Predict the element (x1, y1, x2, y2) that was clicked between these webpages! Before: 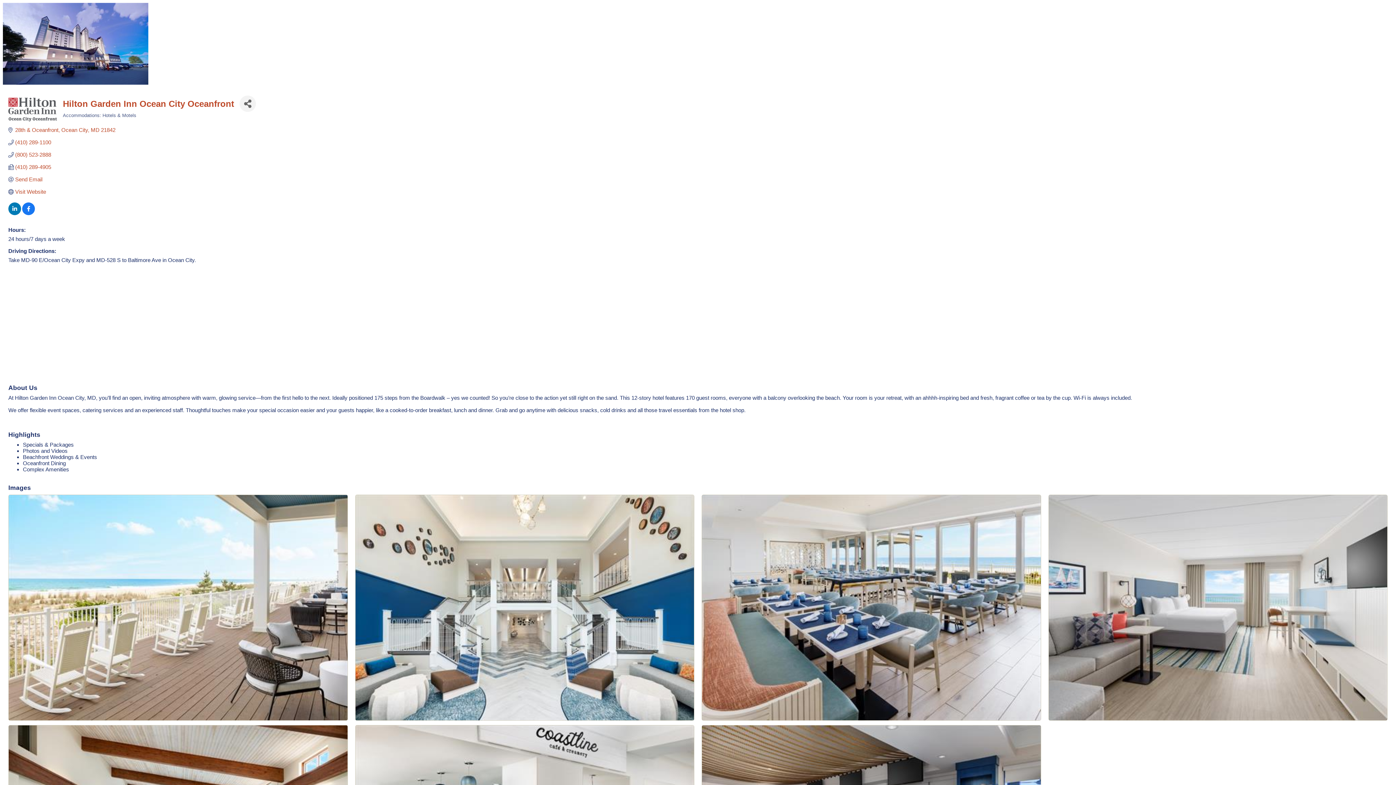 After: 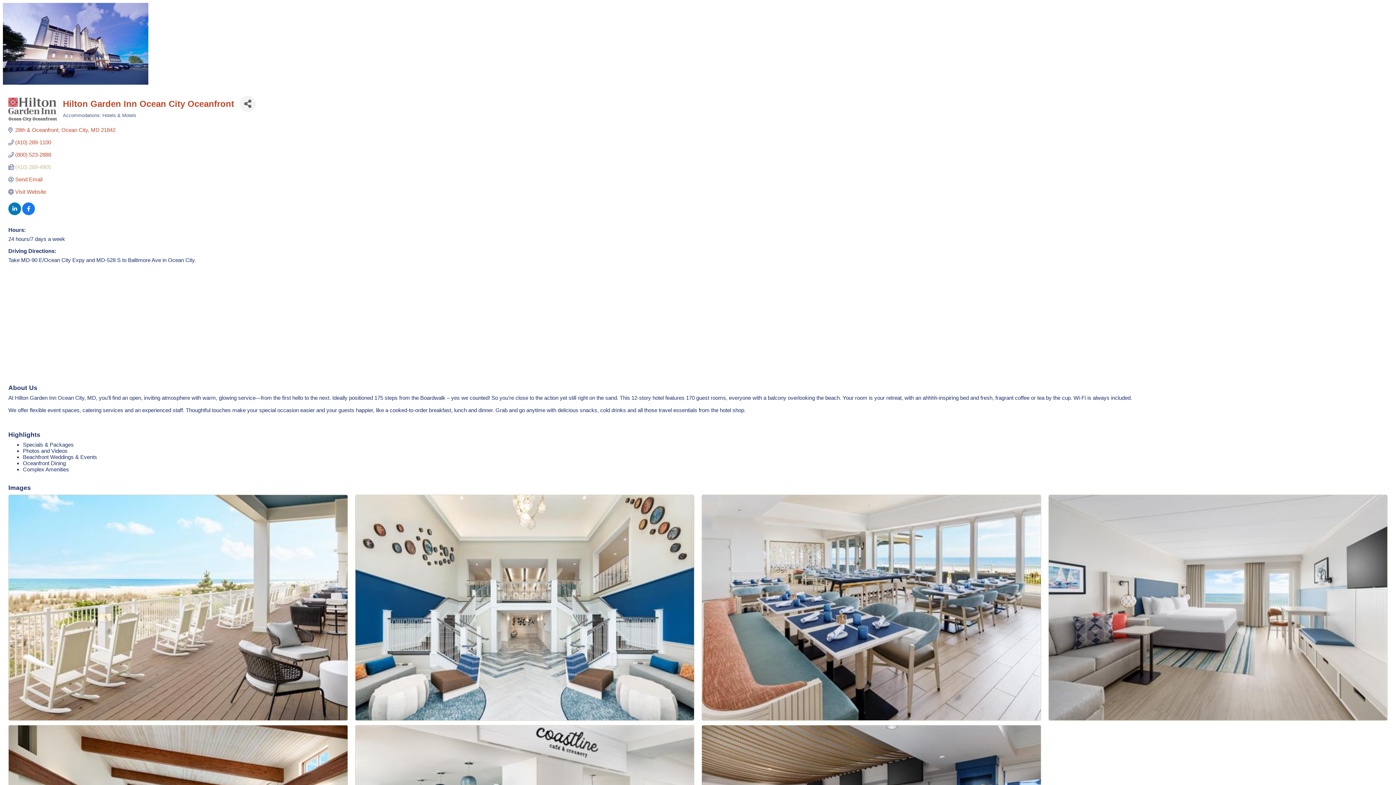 Action: label: (410) 289-4905 bbox: (15, 164, 51, 170)